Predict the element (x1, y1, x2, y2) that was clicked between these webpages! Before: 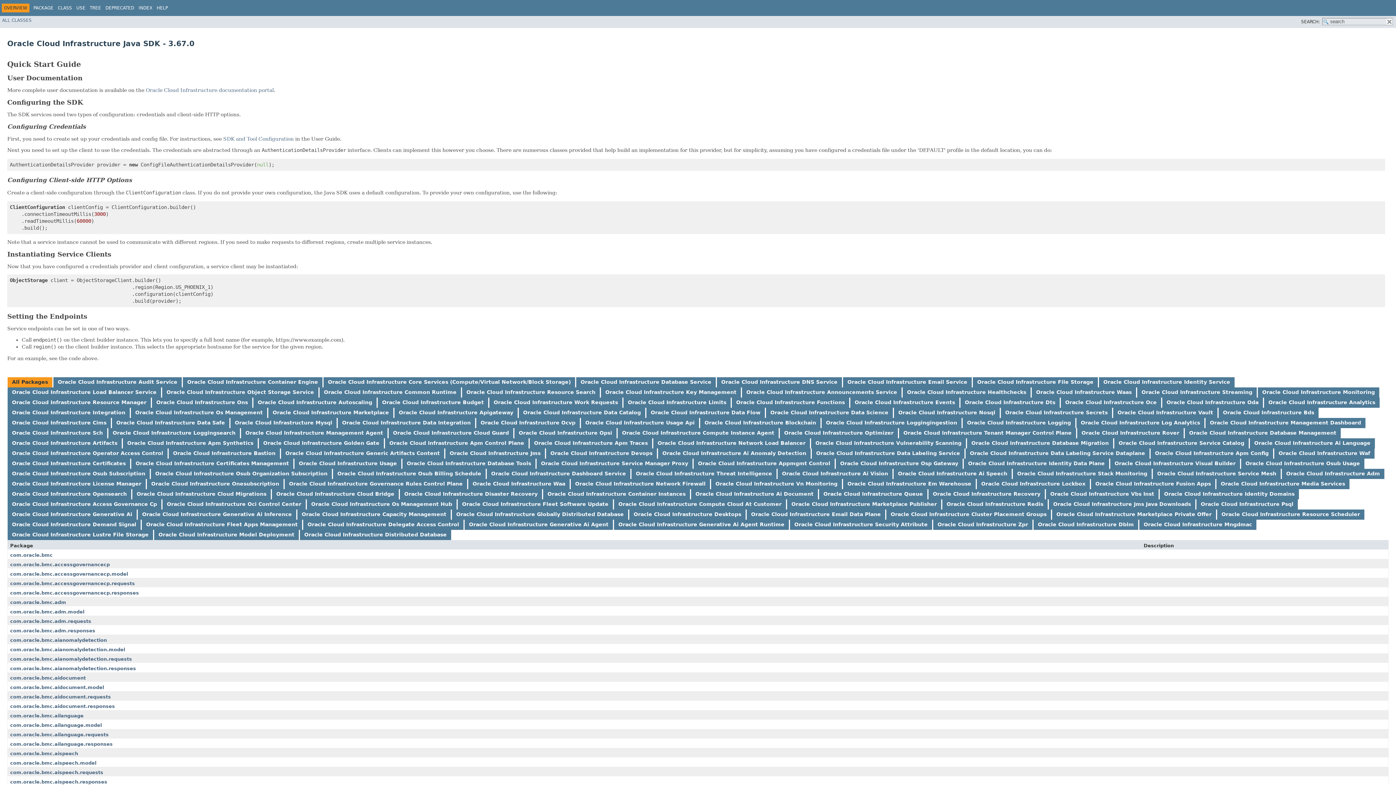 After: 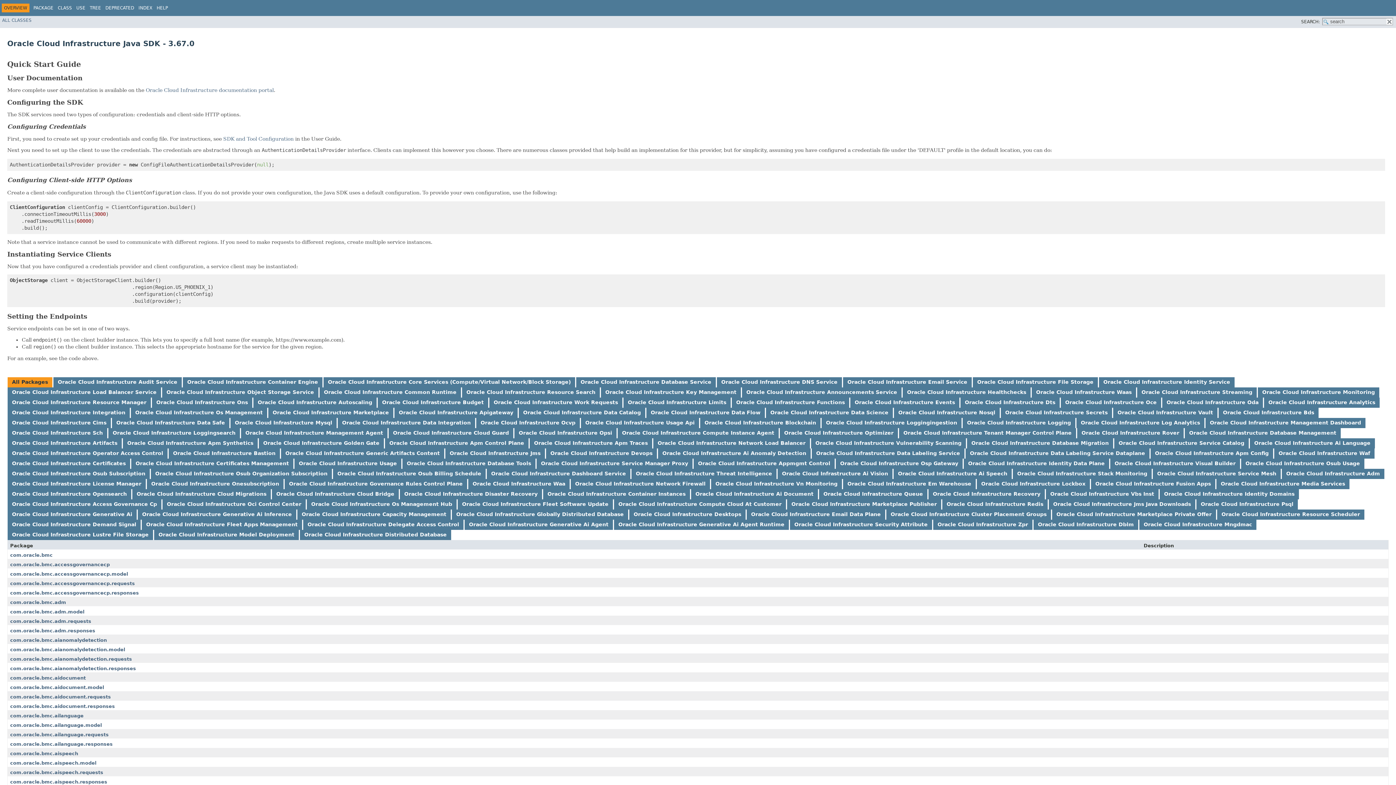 Action: label: Oracle Cloud Infrastructure Fusion Apps bbox: (1095, 481, 1211, 486)